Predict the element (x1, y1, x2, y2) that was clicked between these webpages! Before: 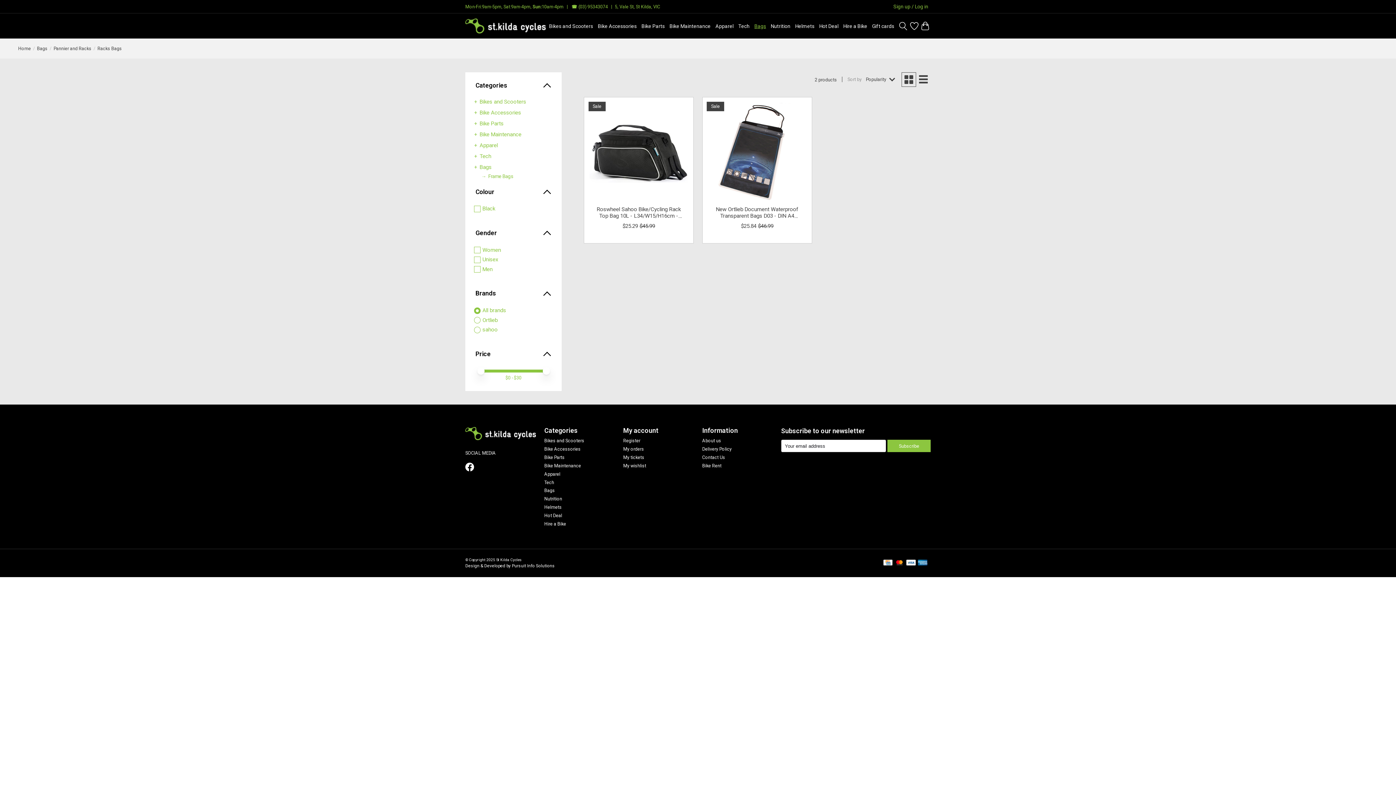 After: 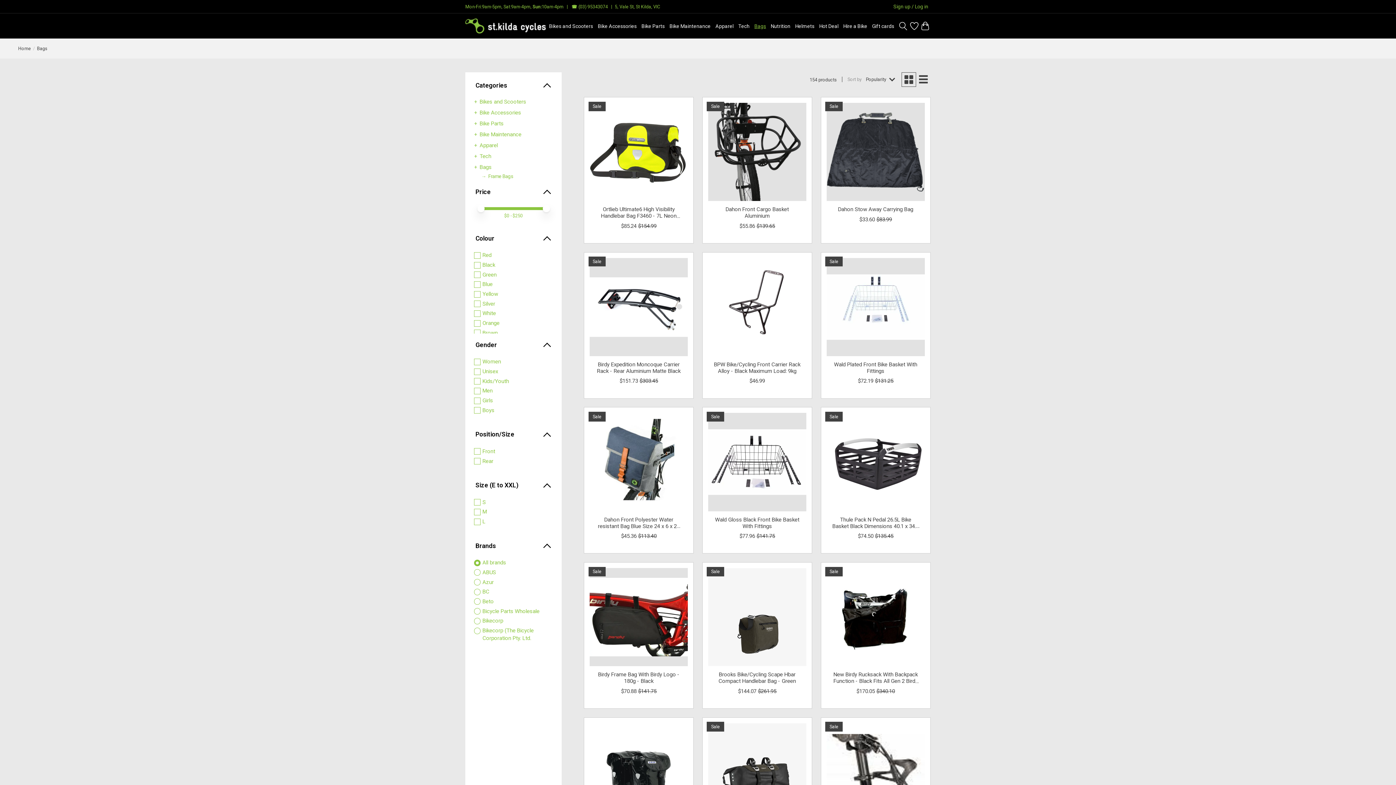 Action: bbox: (479, 164, 491, 170) label: Bags